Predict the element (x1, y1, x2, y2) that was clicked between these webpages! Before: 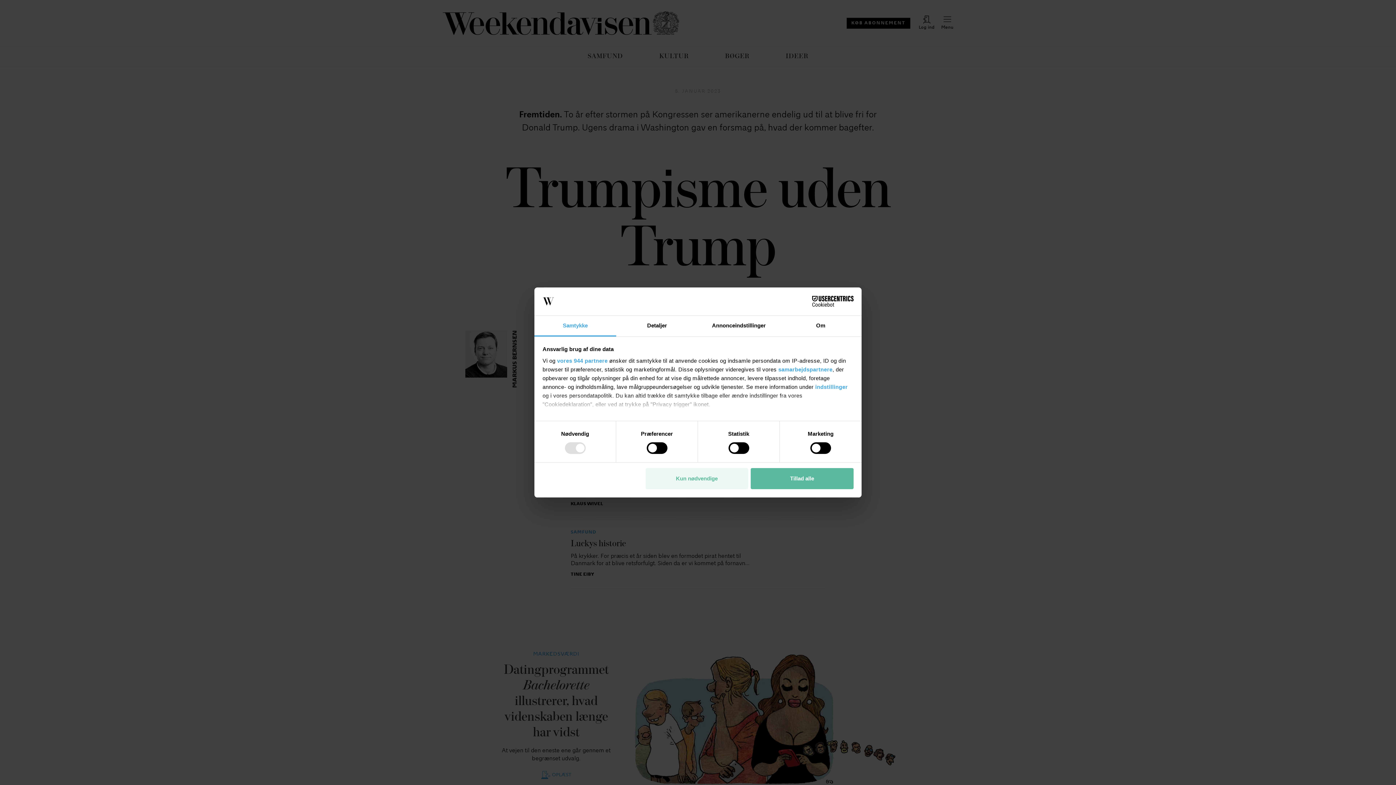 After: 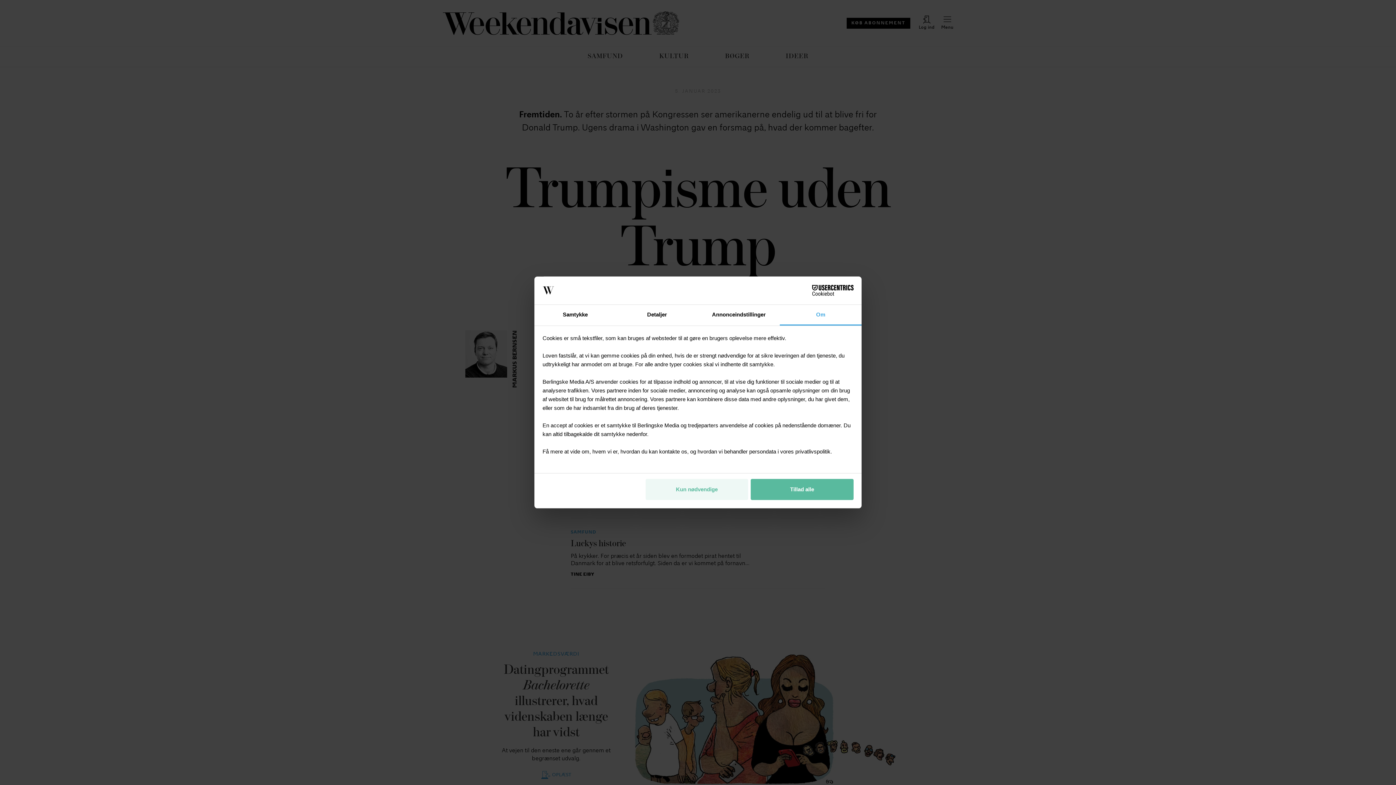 Action: bbox: (780, 315, 861, 336) label: Om